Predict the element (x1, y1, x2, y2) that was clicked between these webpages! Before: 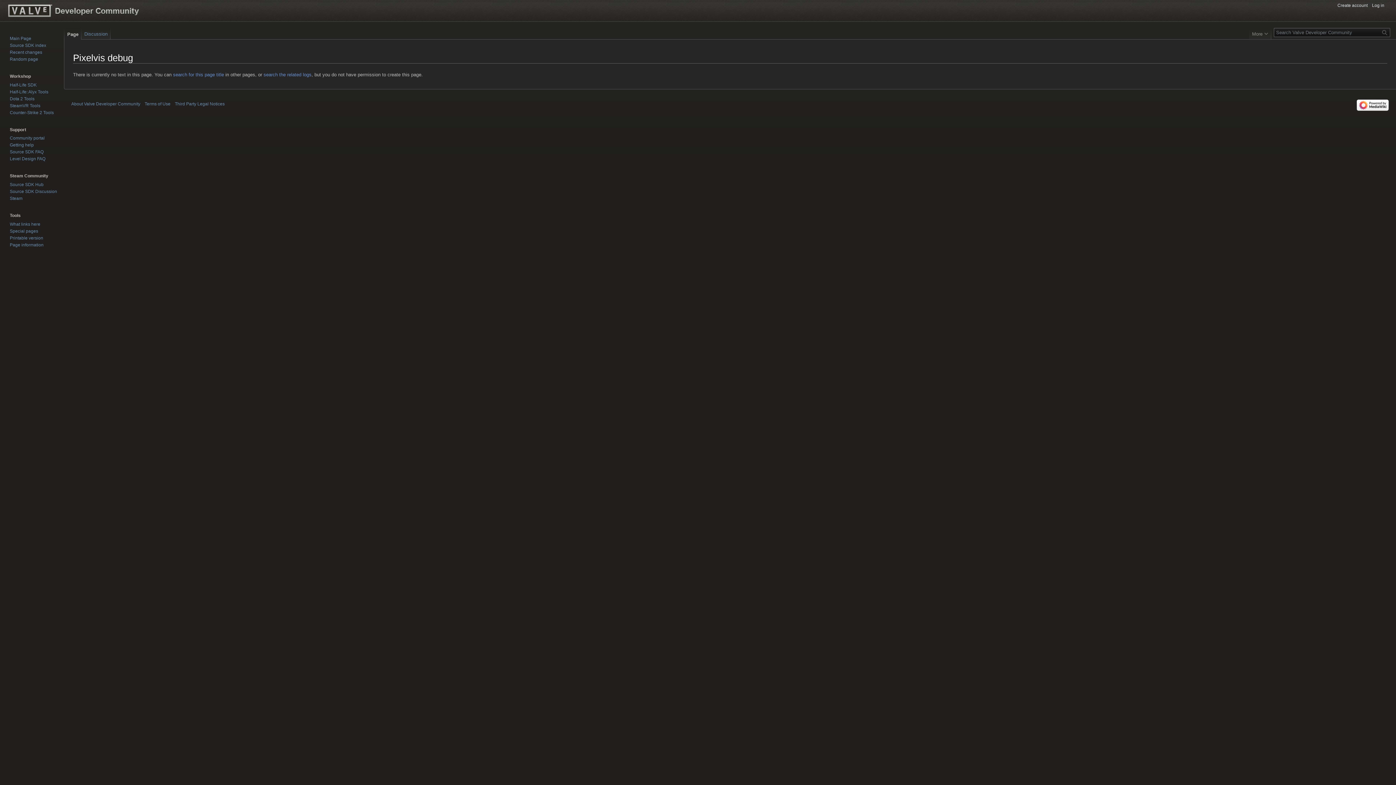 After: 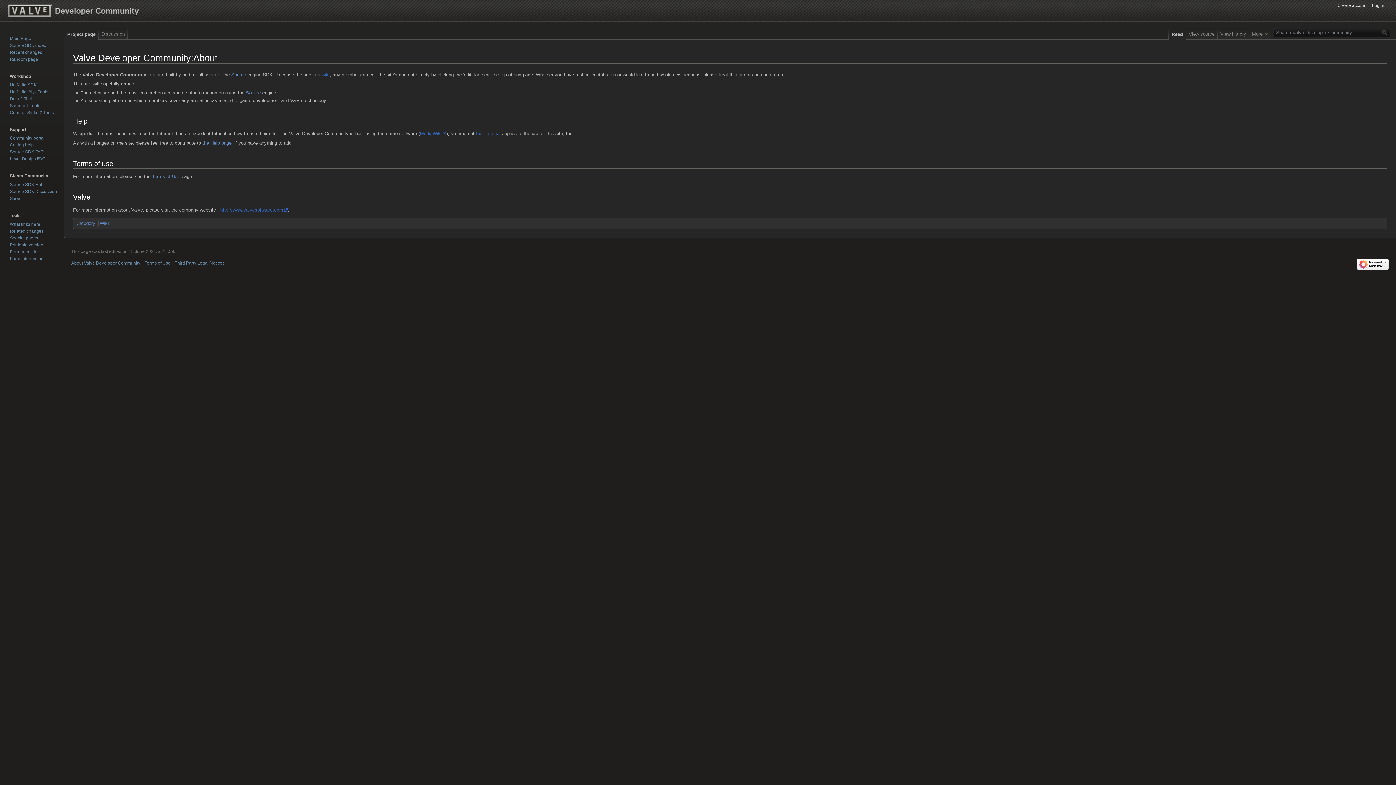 Action: label: About Valve Developer Community bbox: (71, 101, 140, 106)